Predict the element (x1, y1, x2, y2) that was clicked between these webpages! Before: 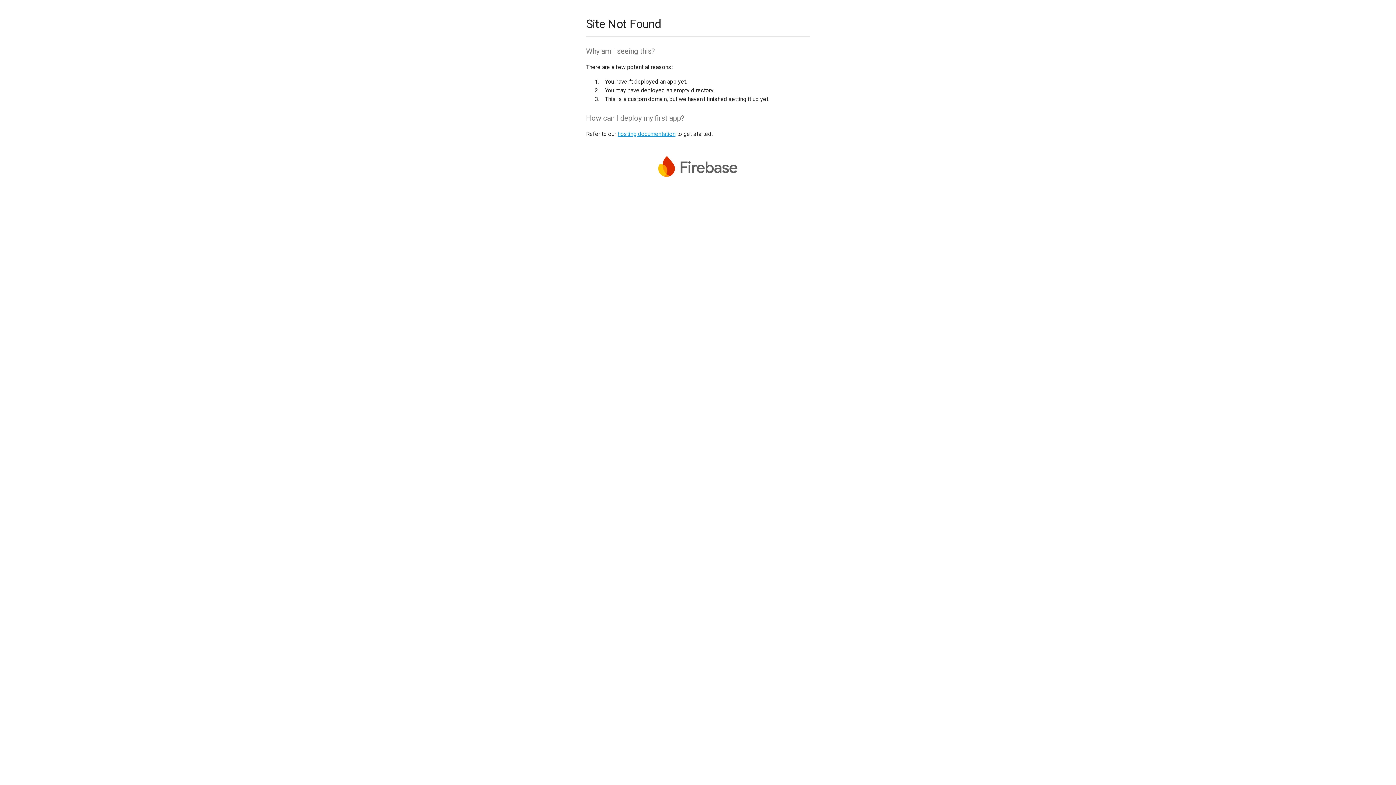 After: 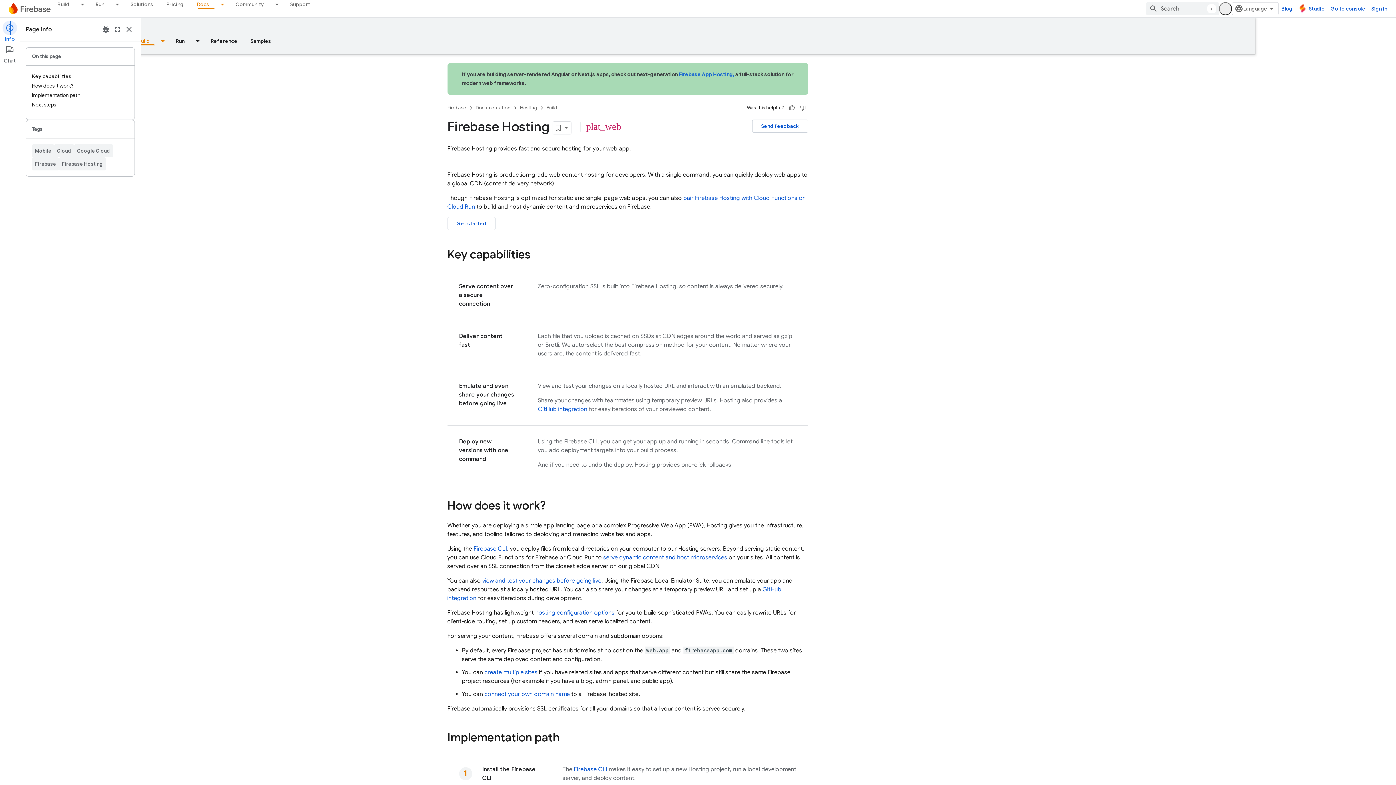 Action: label: hosting documentation bbox: (617, 130, 675, 137)